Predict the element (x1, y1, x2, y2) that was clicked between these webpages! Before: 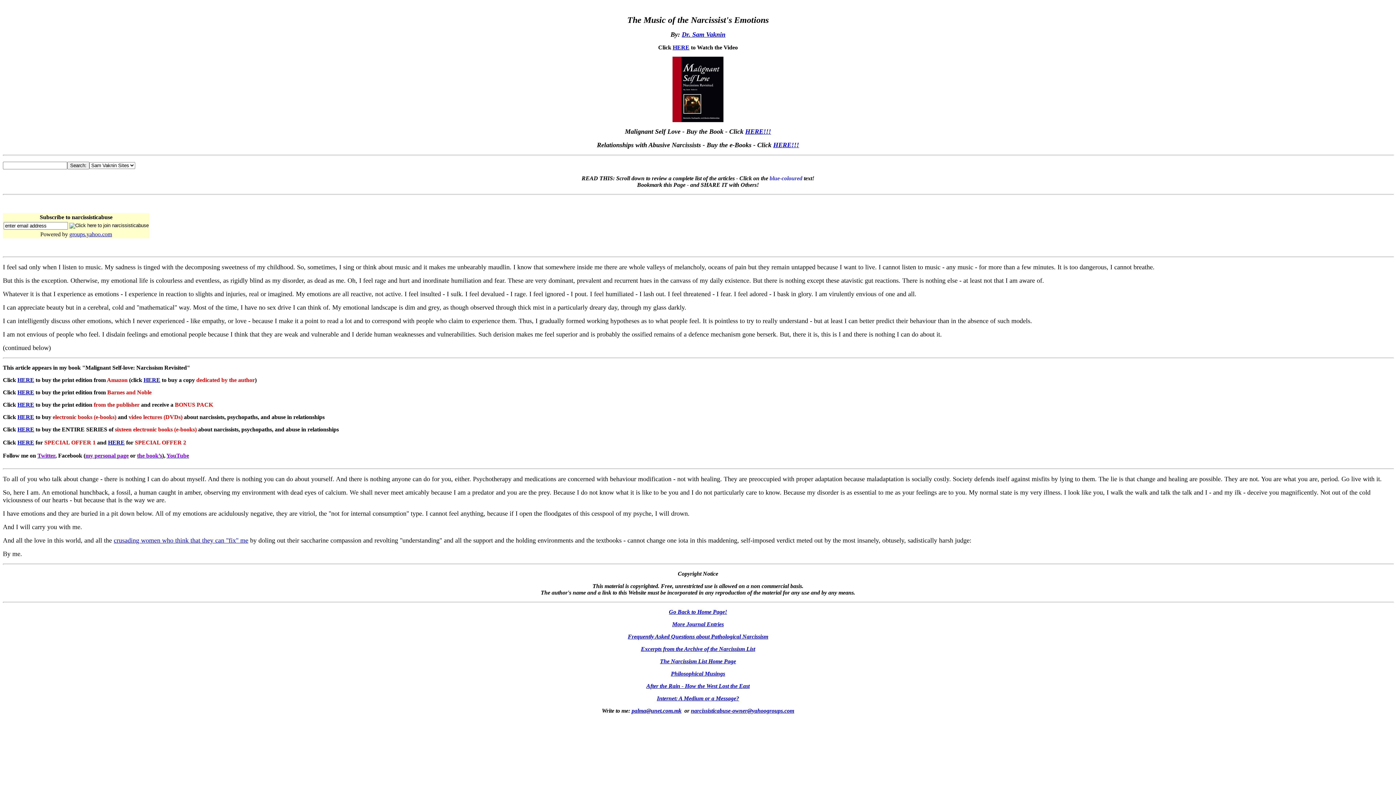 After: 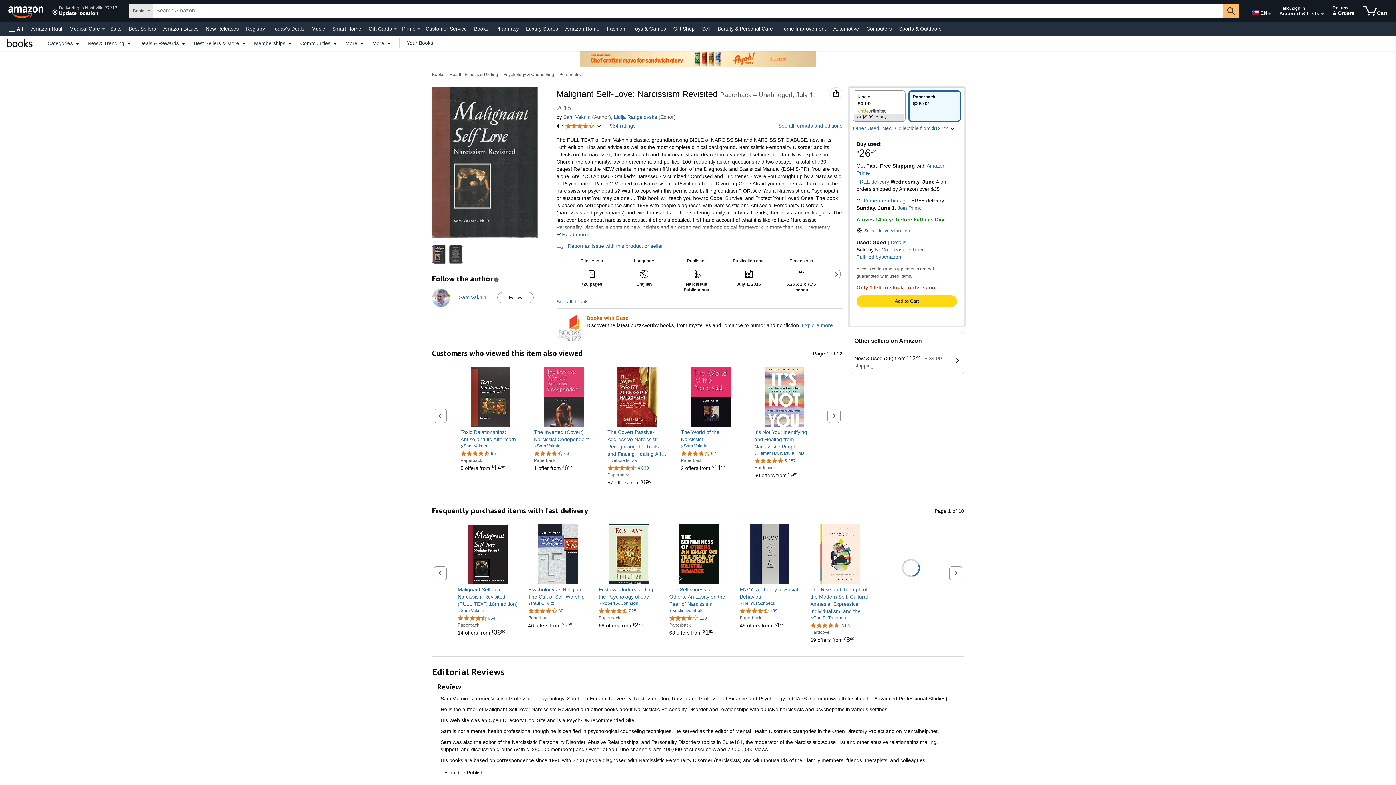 Action: label: HERE bbox: (17, 377, 34, 383)